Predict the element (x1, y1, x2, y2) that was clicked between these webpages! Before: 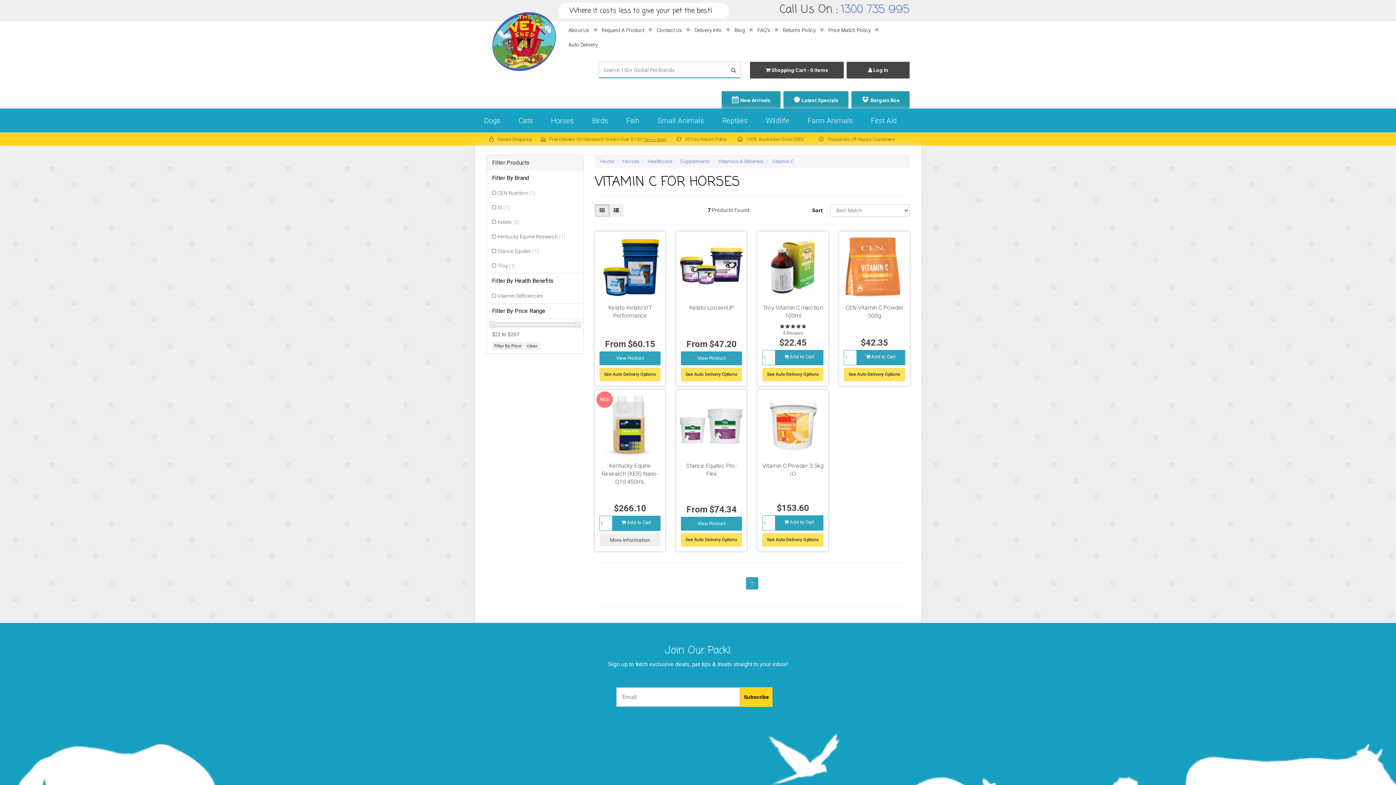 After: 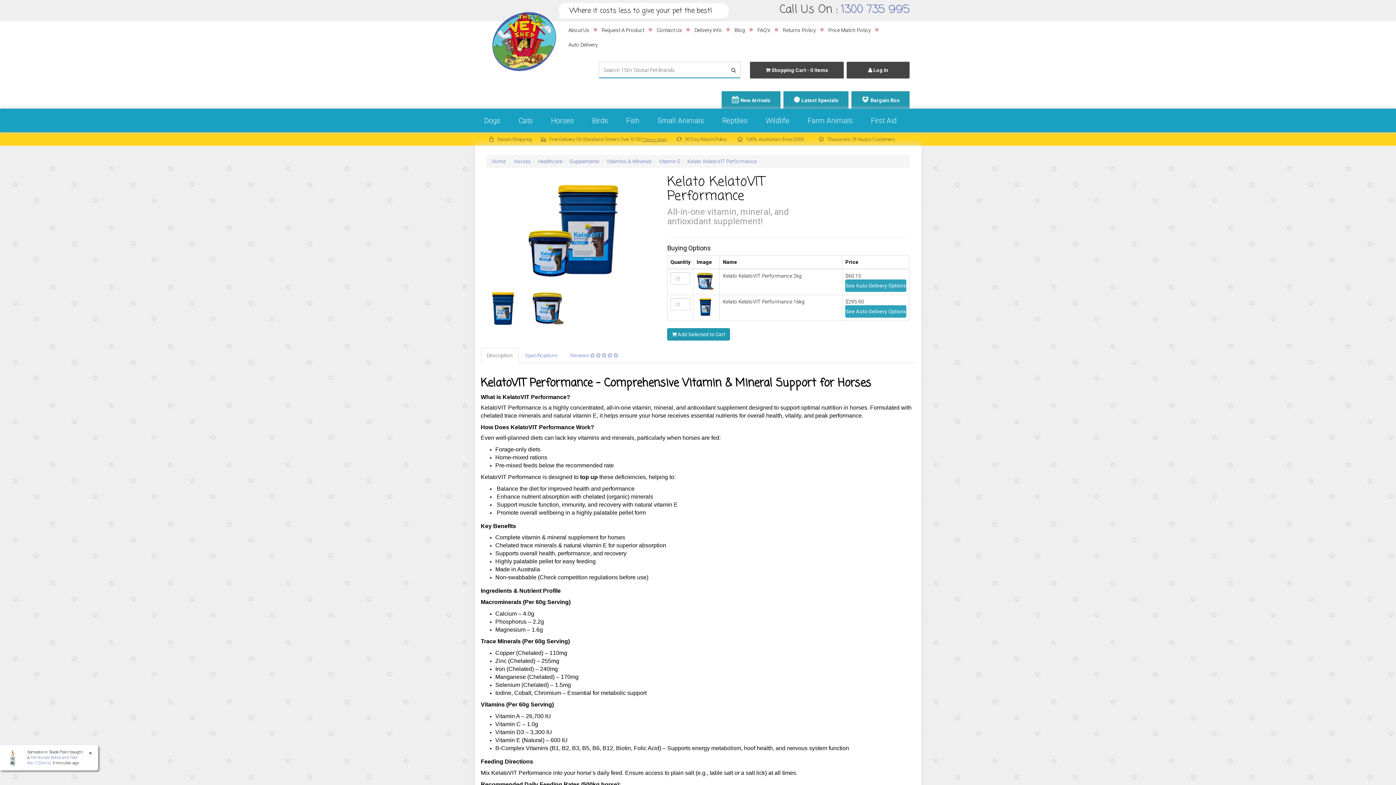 Action: label: View Product bbox: (600, 352, 660, 365)